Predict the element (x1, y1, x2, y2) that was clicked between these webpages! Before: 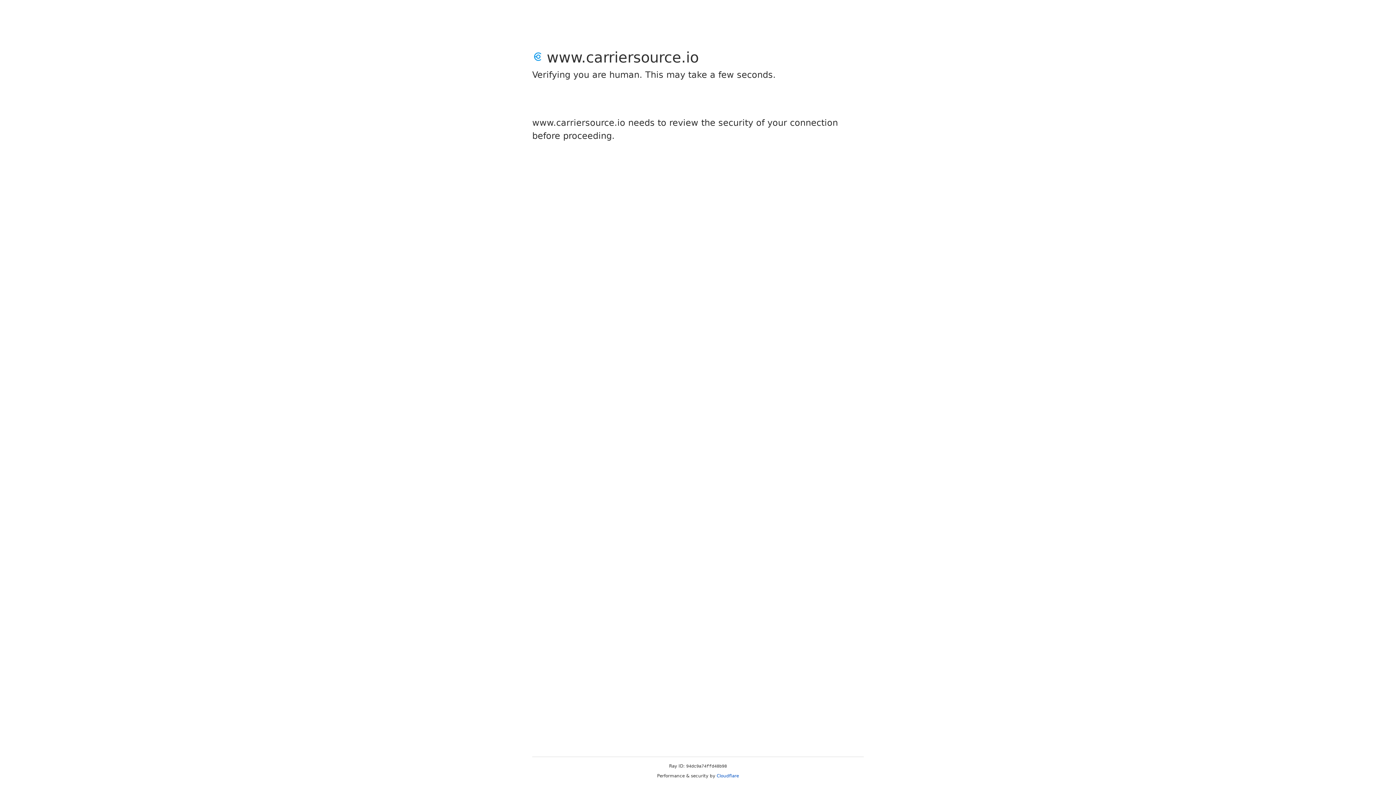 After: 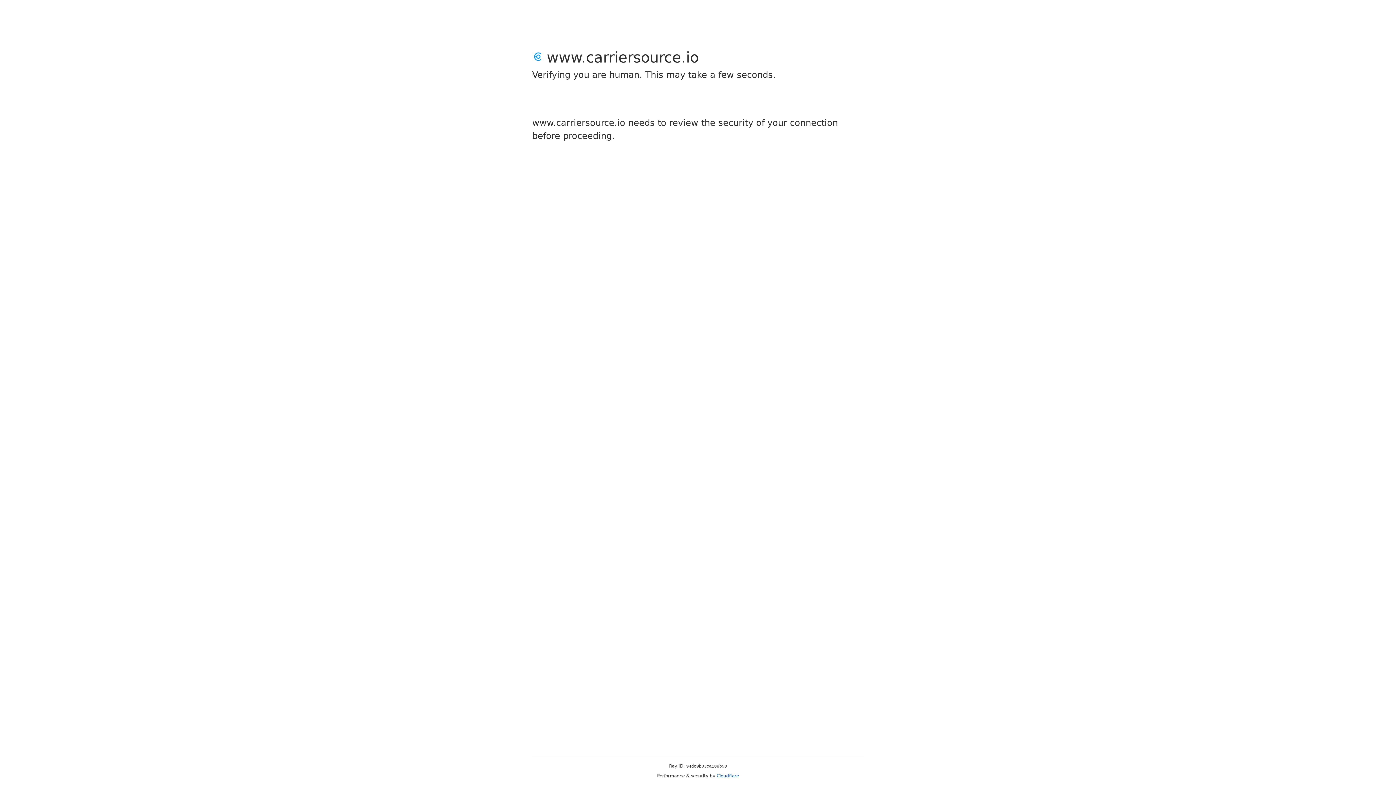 Action: label: Cloudflare bbox: (716, 773, 739, 778)